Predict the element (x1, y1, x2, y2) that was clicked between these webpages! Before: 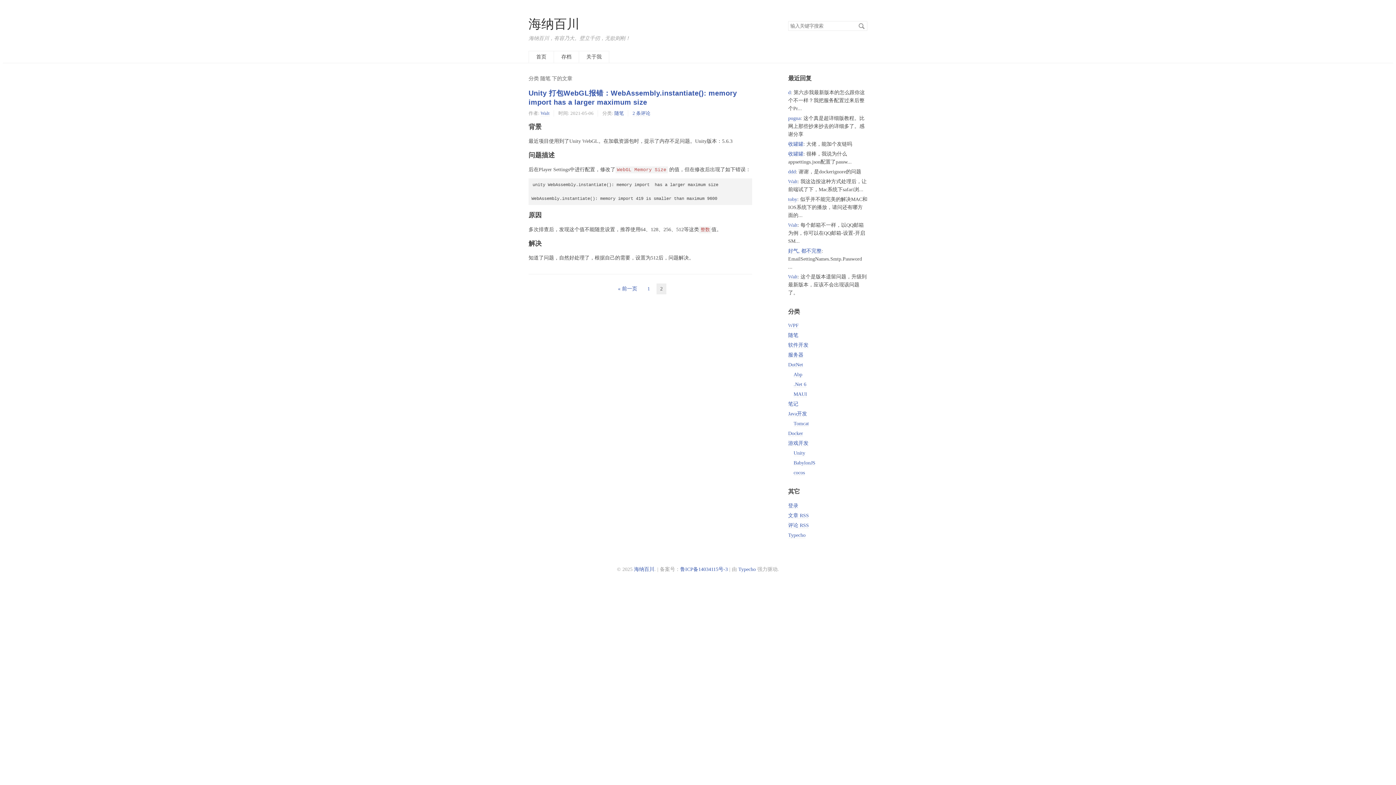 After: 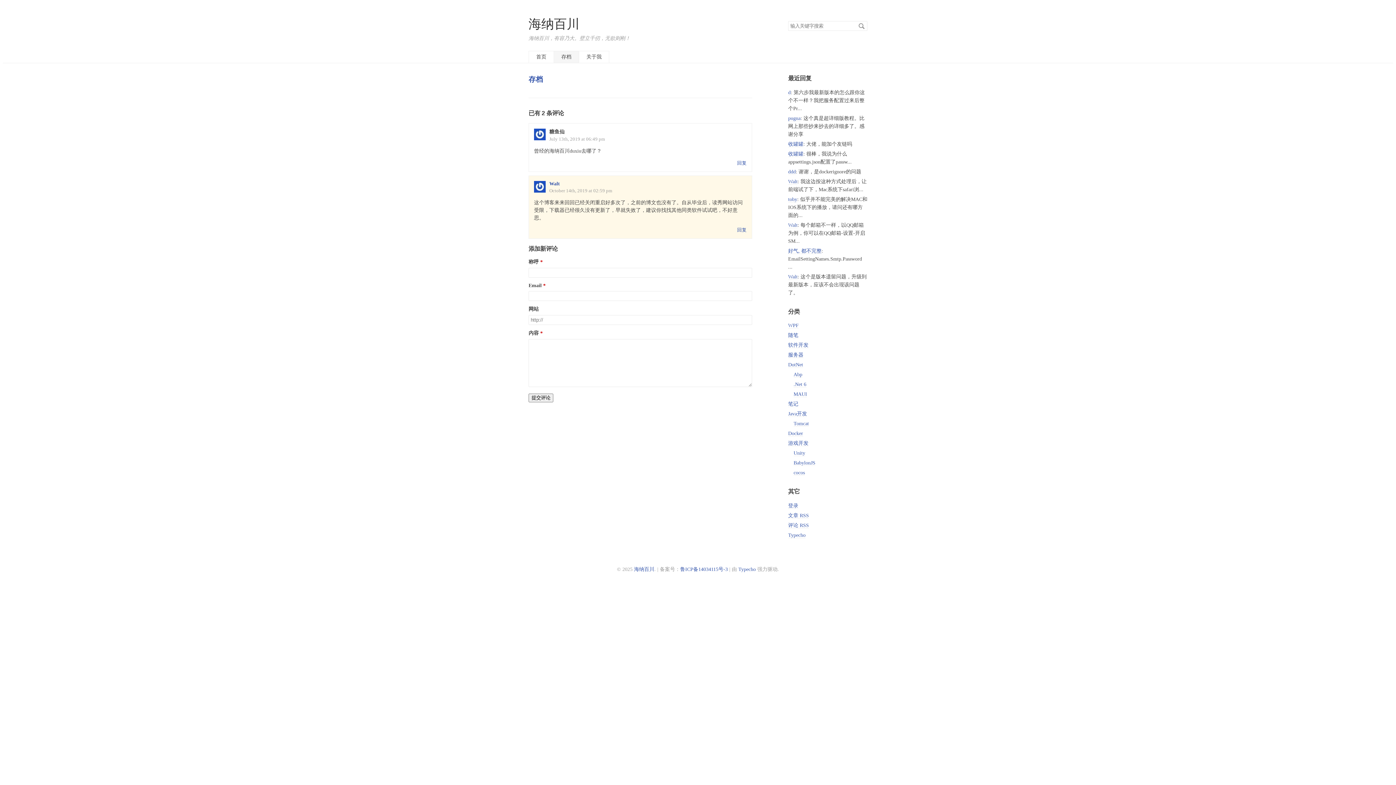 Action: label: 存档 bbox: (553, 50, 579, 62)